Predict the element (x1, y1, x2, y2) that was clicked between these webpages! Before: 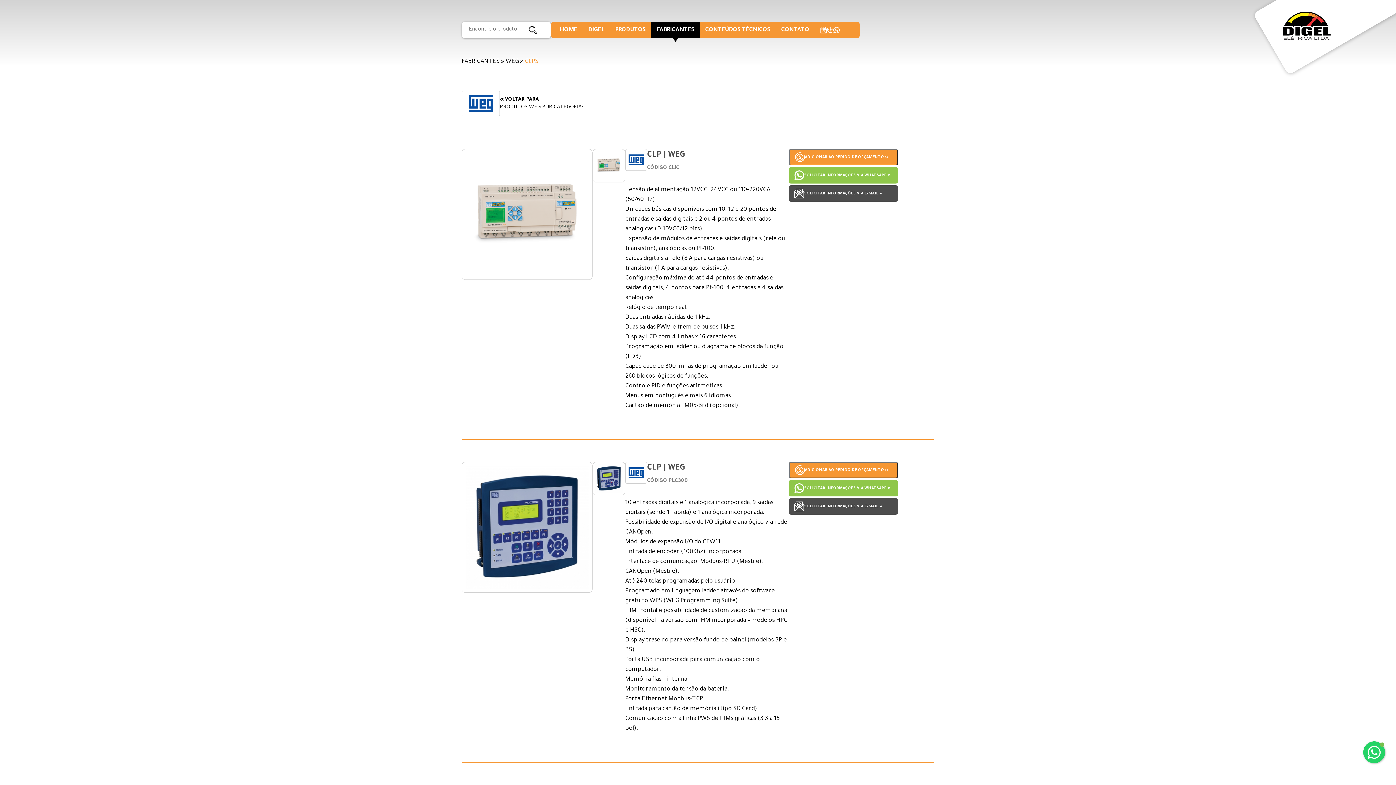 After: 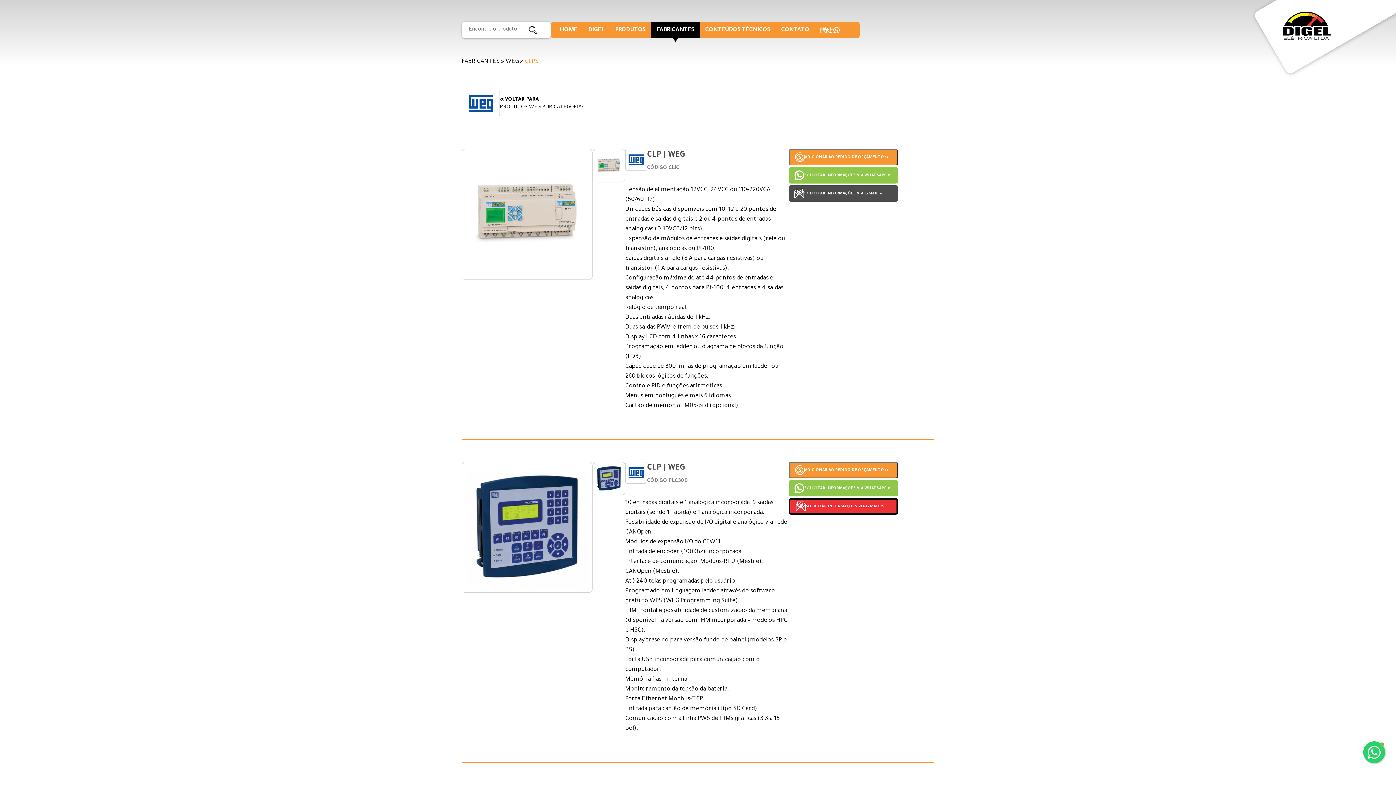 Action: label: SOLICITAR INFORMAÇÕES VIA E-MAIL » bbox: (789, 498, 898, 514)